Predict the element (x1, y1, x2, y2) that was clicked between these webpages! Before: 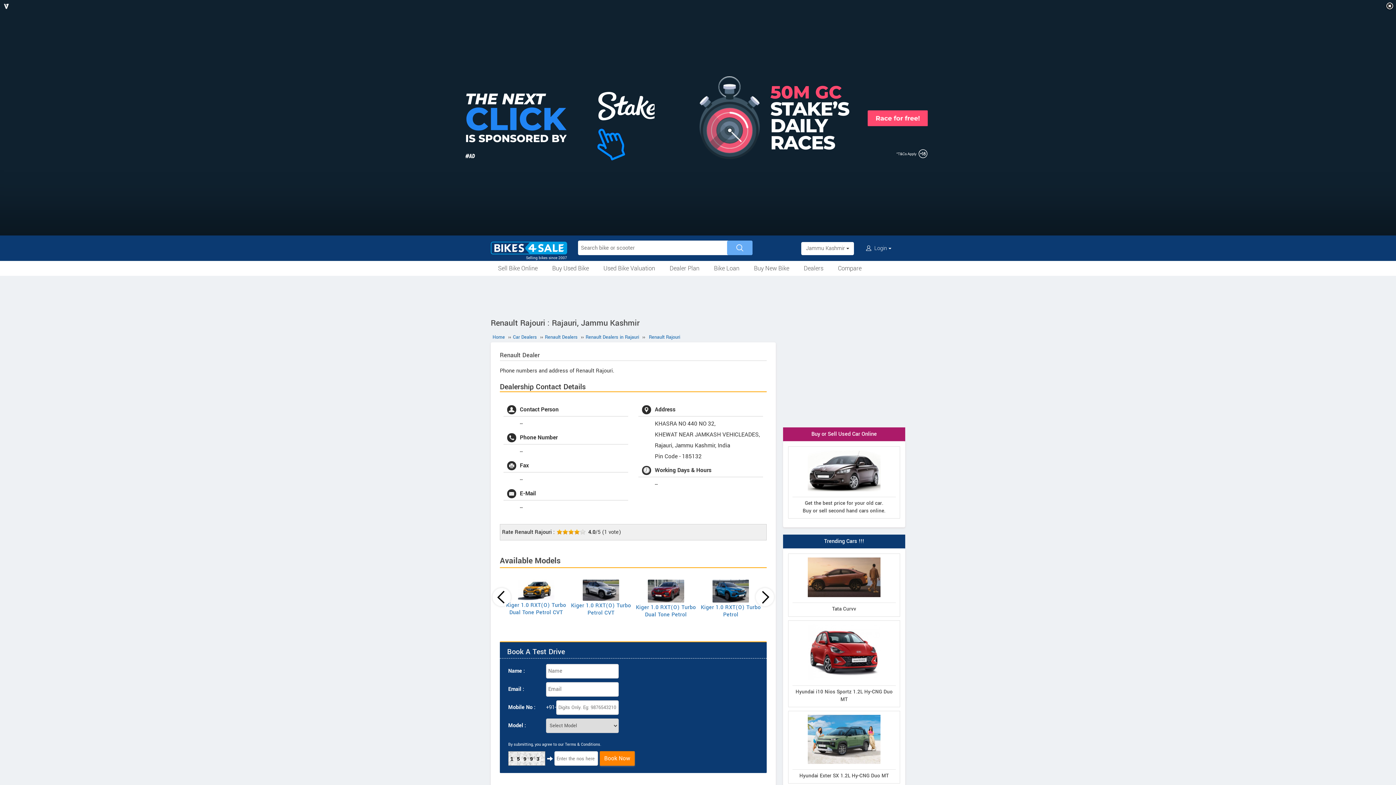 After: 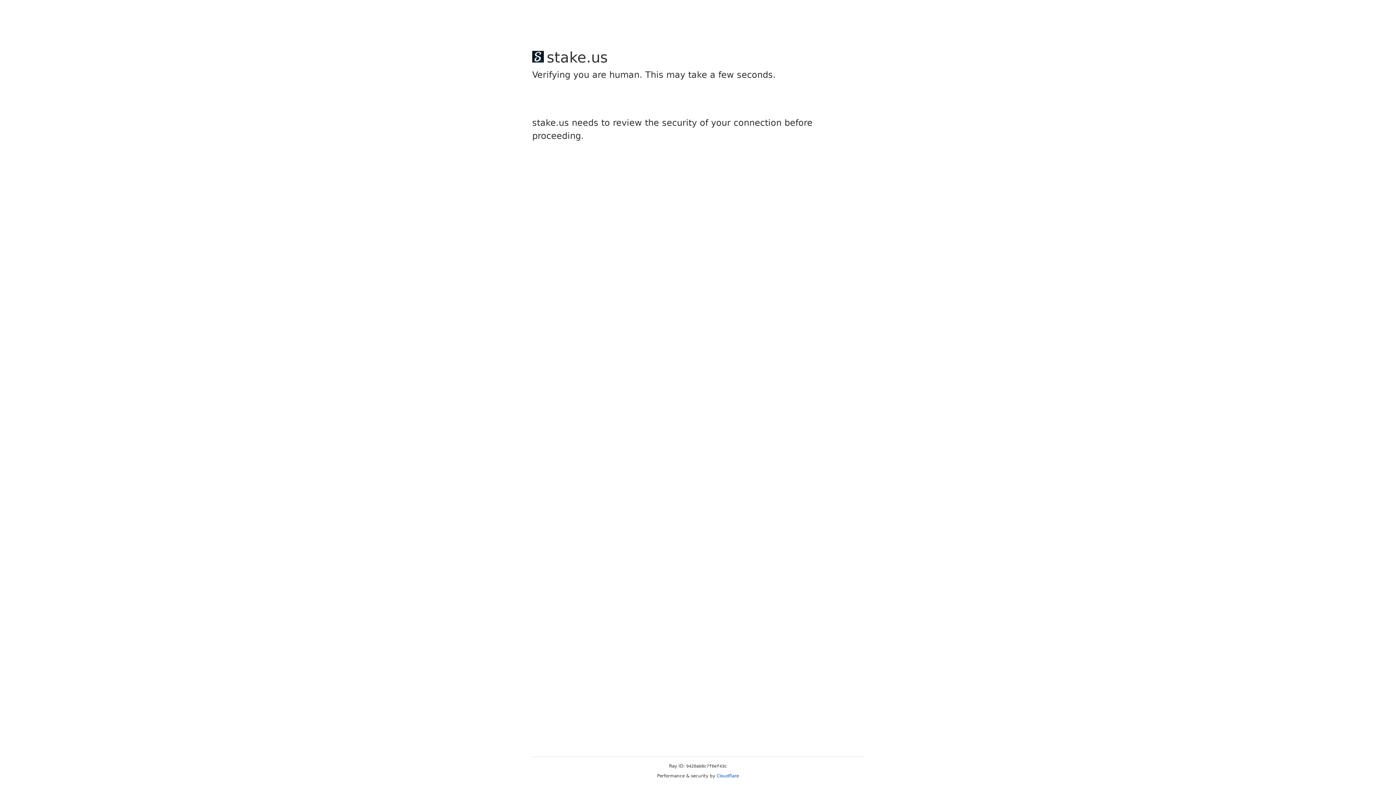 Action: bbox: (712, 580, 749, 602)